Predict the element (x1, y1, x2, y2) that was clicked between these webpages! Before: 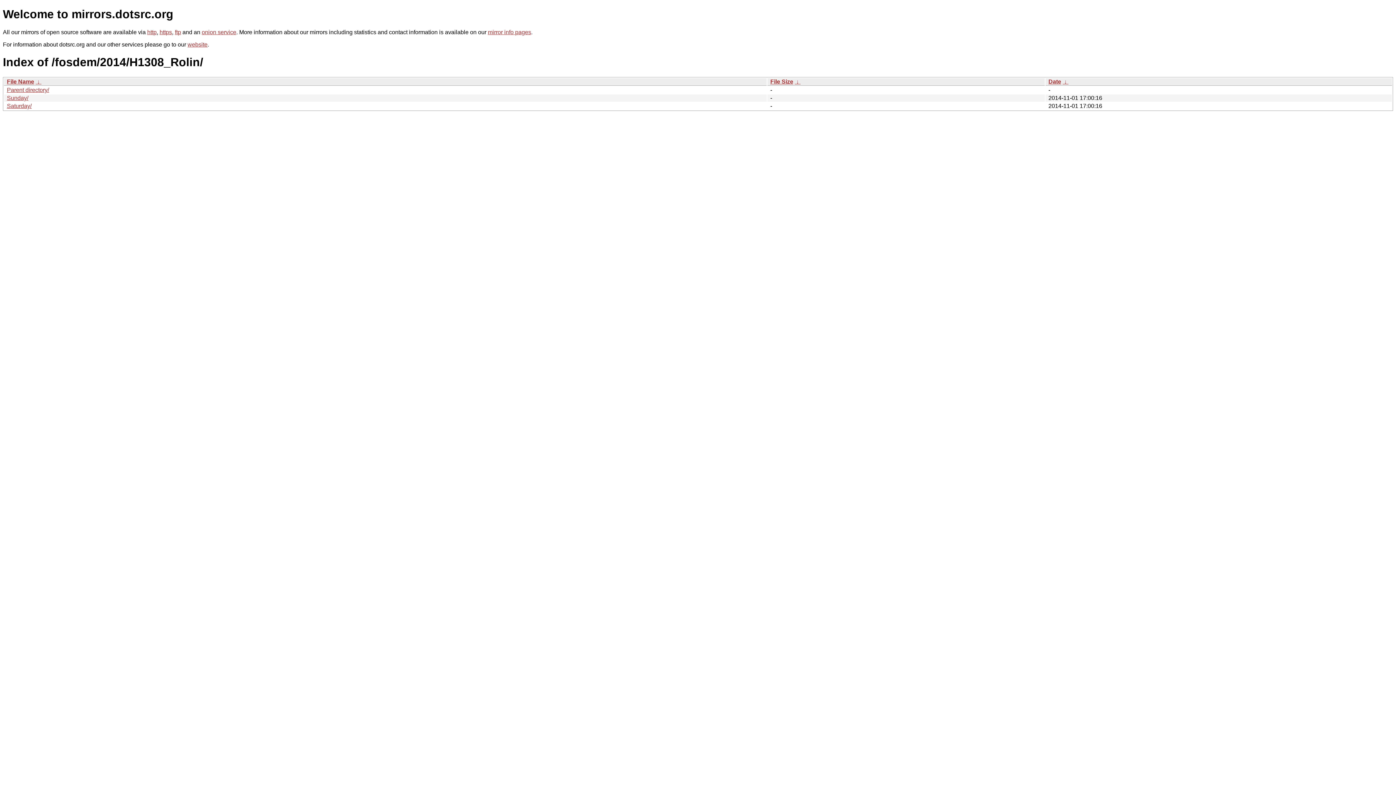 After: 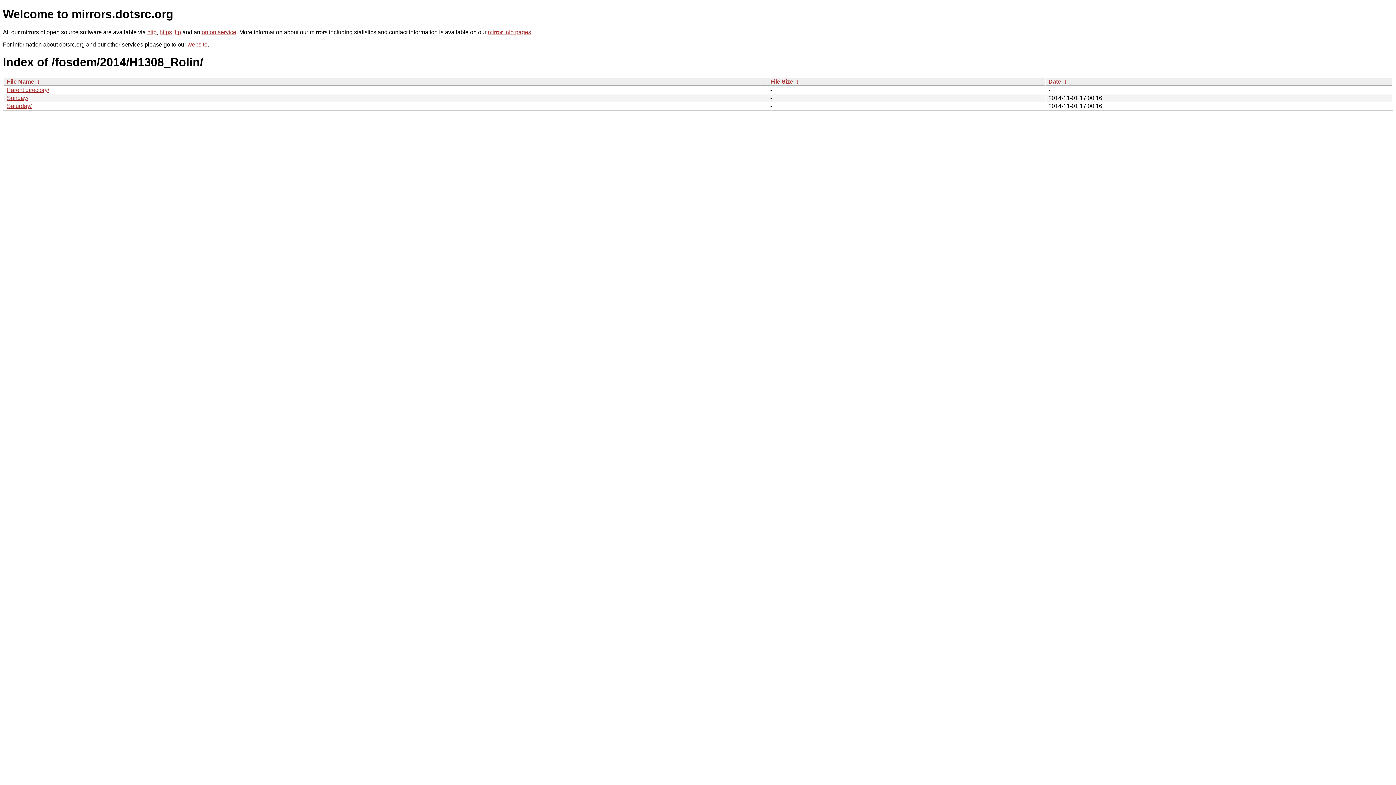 Action: bbox: (770, 78, 793, 84) label: File Size